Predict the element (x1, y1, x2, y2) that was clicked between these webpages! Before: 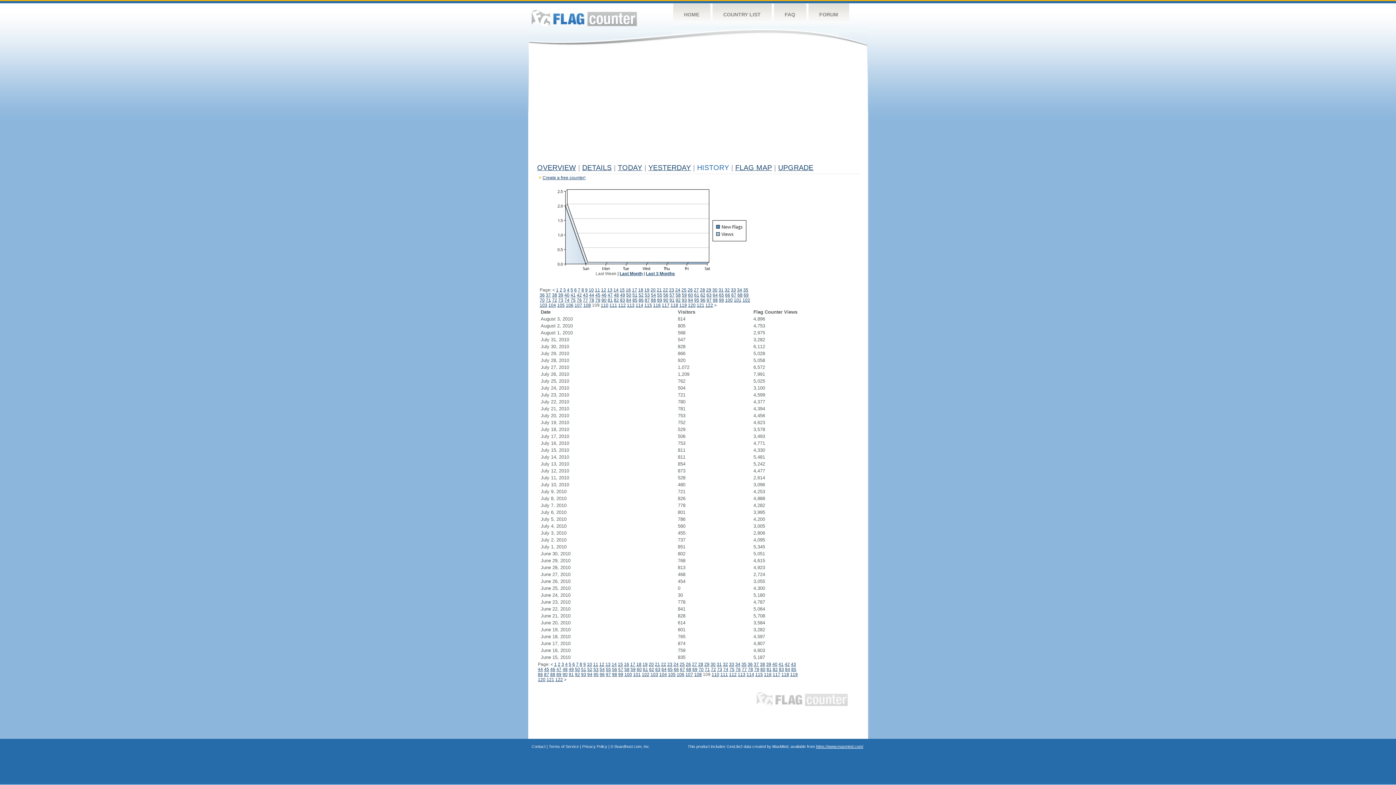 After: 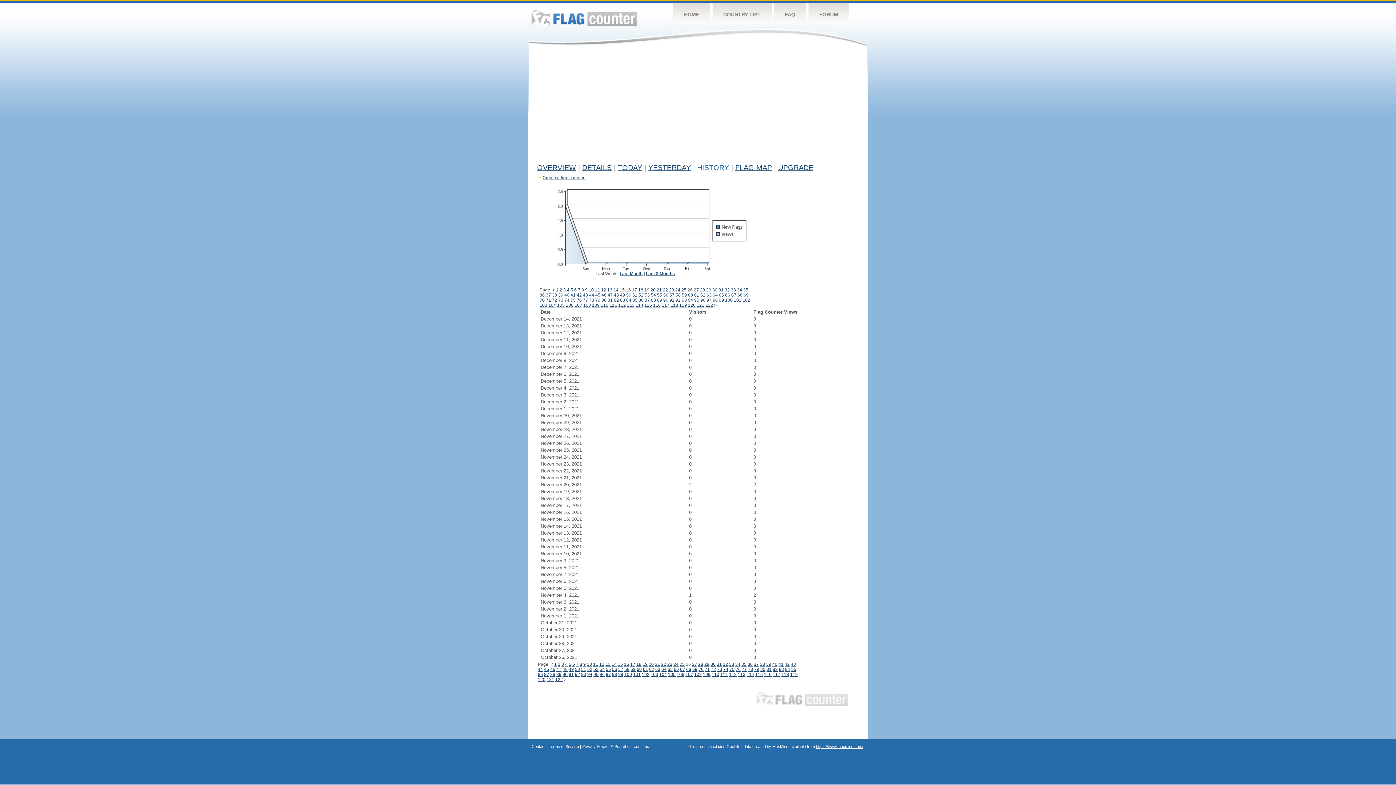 Action: bbox: (687, 287, 692, 292) label: 26